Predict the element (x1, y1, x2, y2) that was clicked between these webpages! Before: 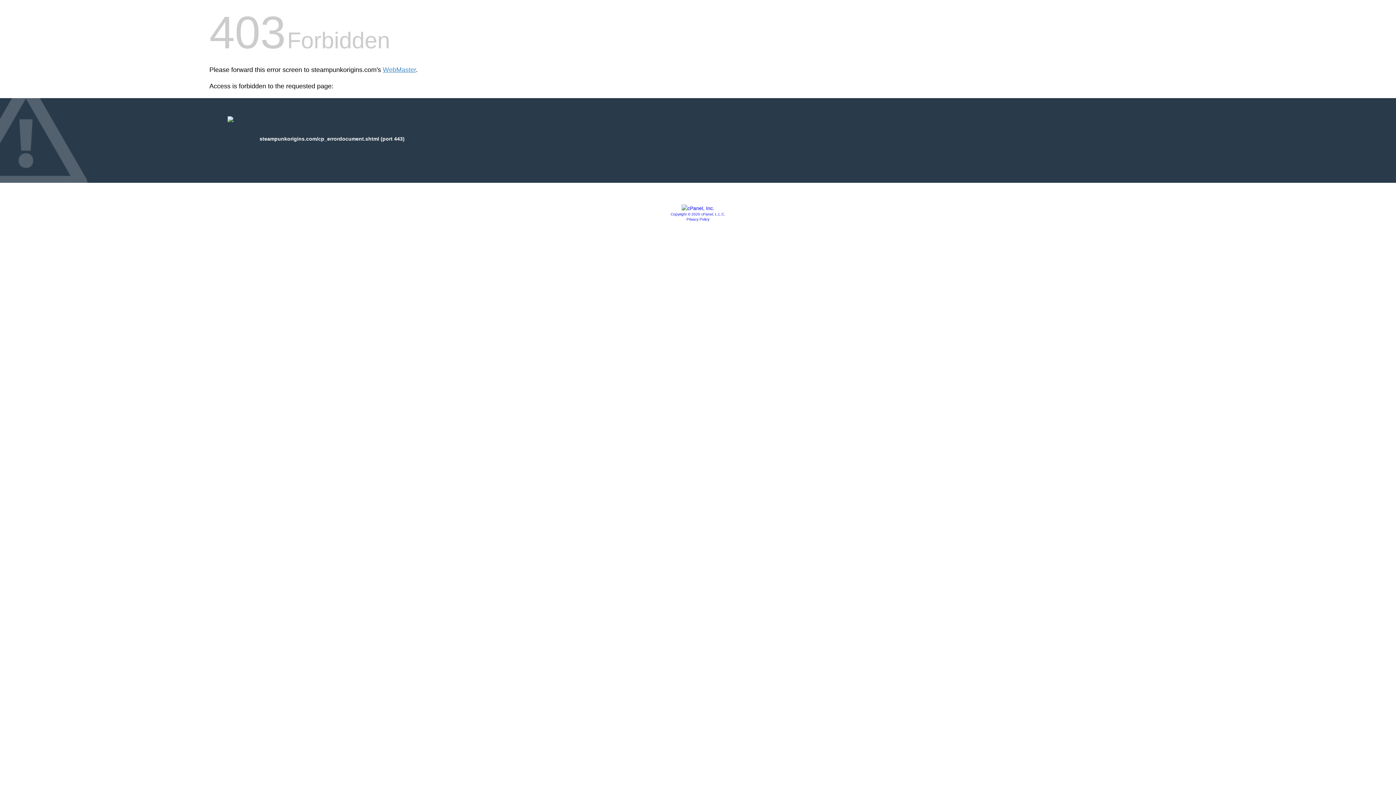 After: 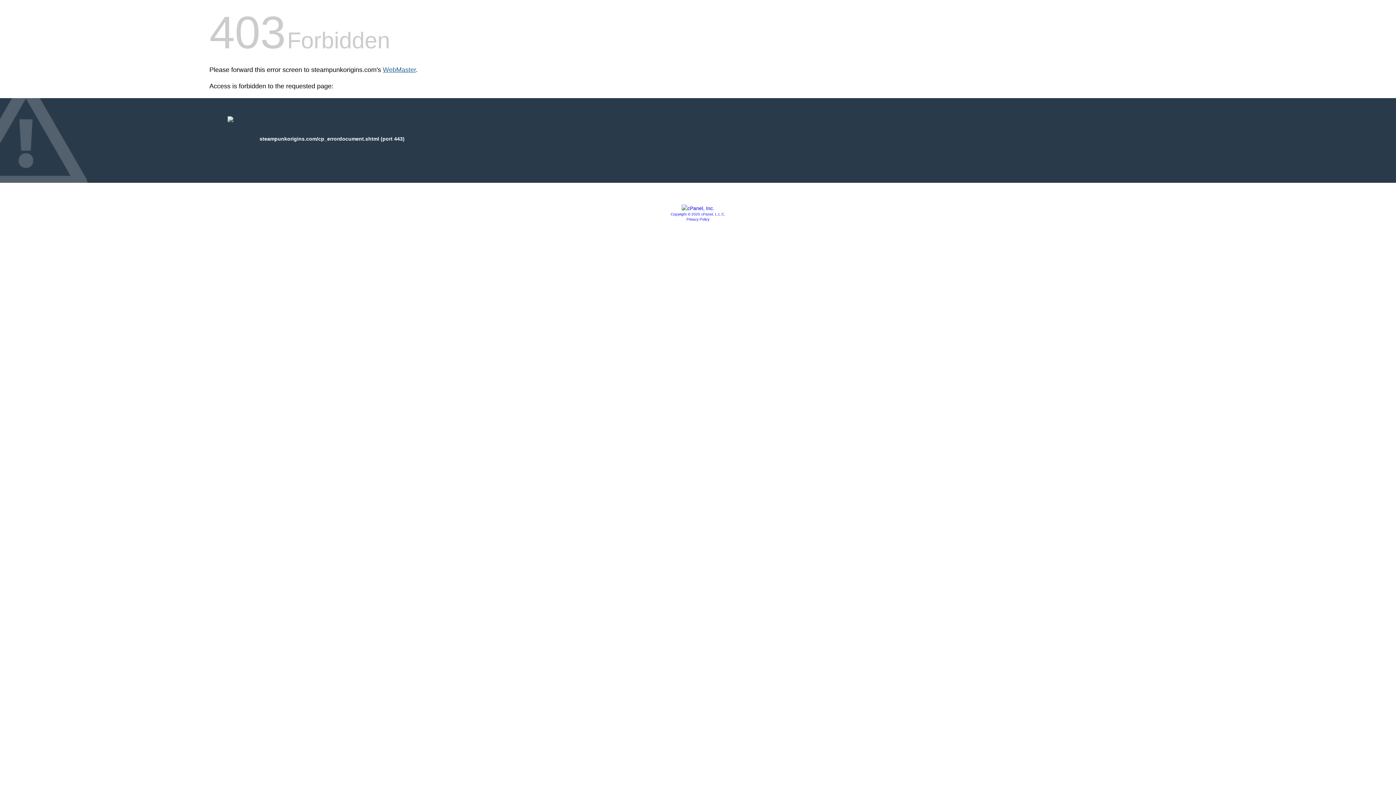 Action: label: WebMaster bbox: (382, 66, 416, 73)